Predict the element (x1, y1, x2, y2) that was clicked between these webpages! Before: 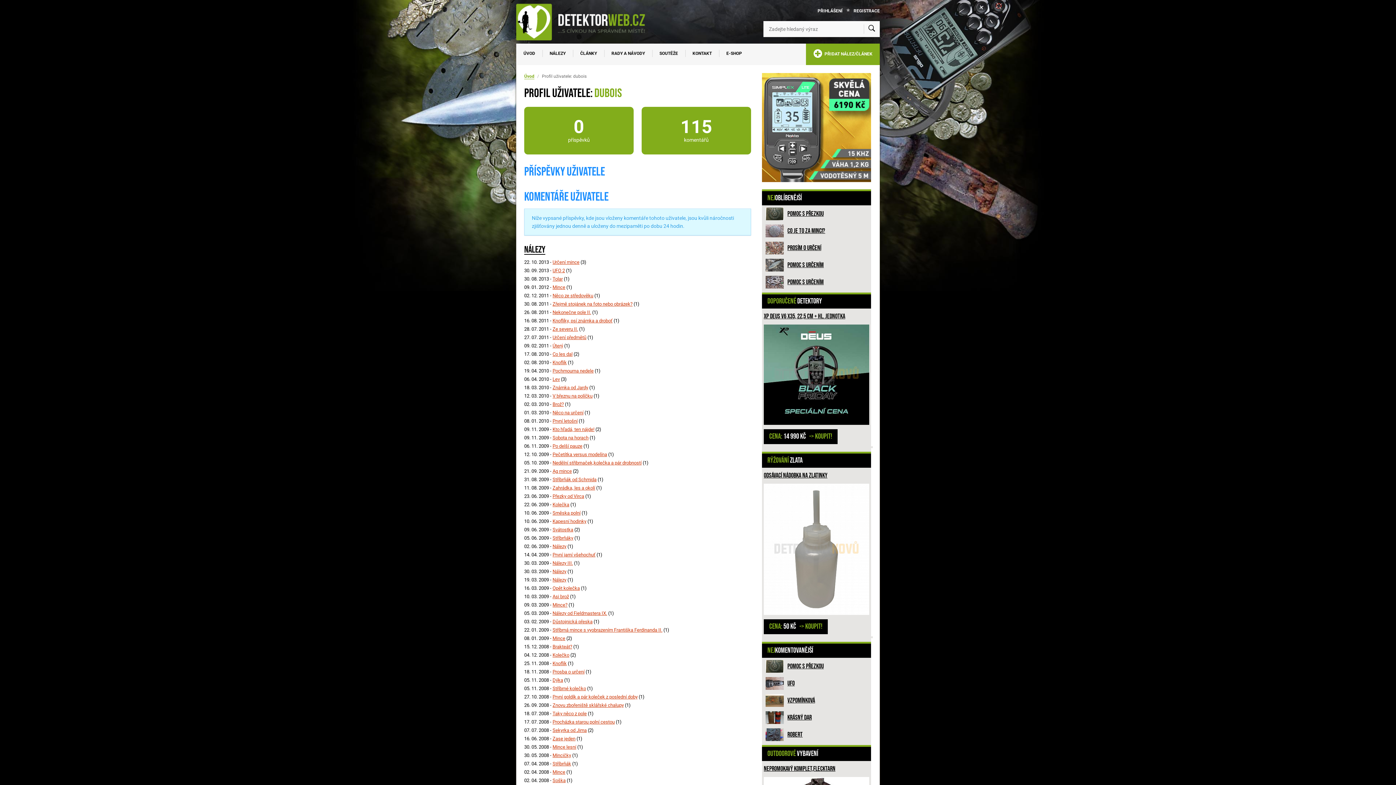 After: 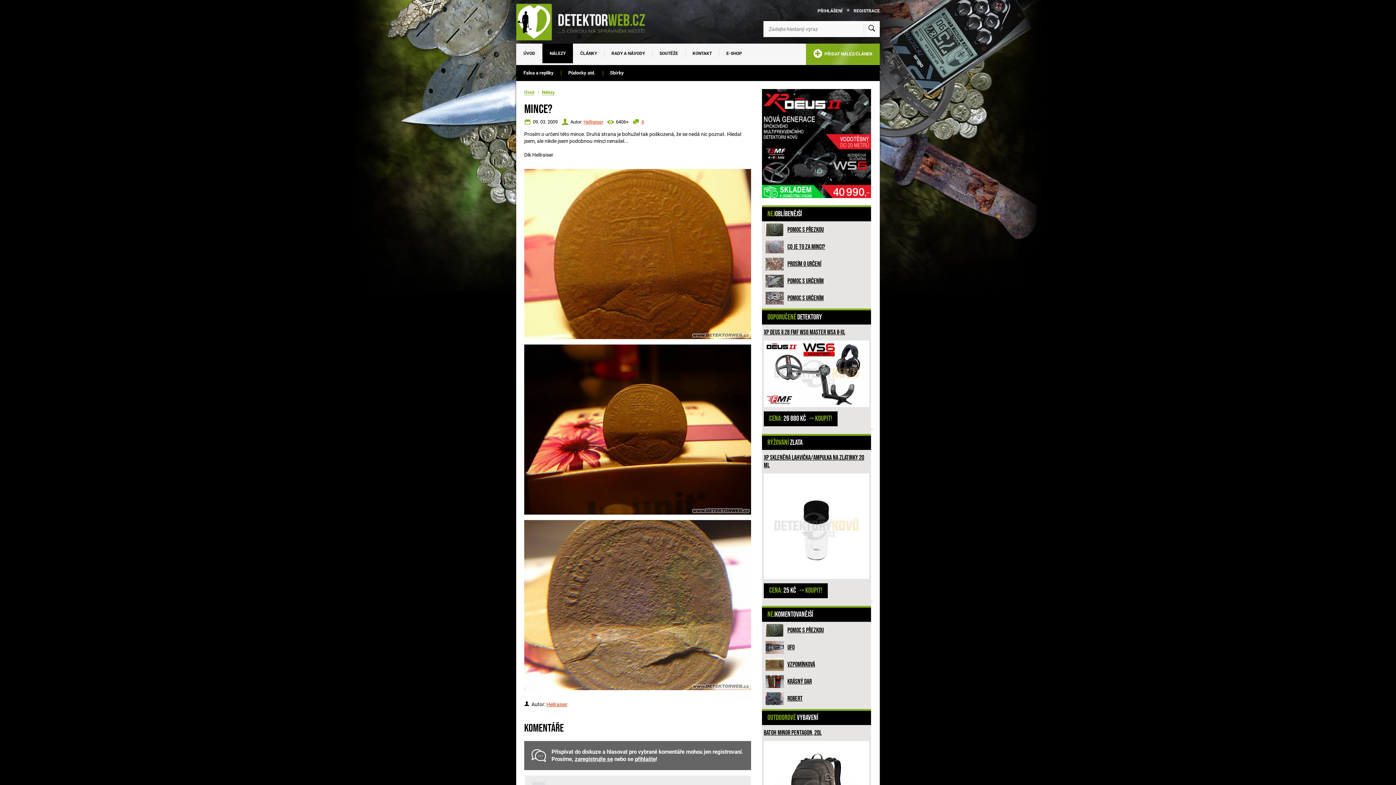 Action: label: Mince? bbox: (552, 602, 567, 608)